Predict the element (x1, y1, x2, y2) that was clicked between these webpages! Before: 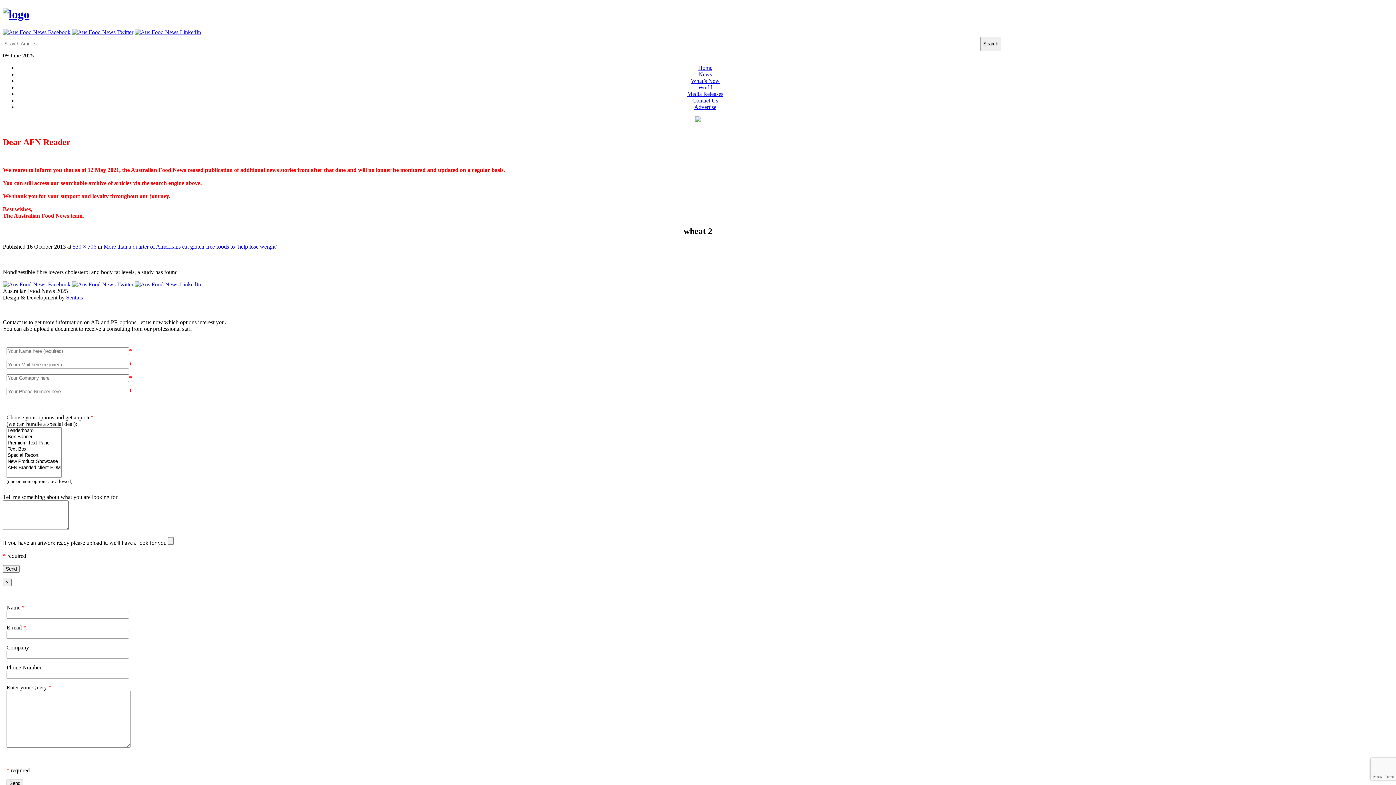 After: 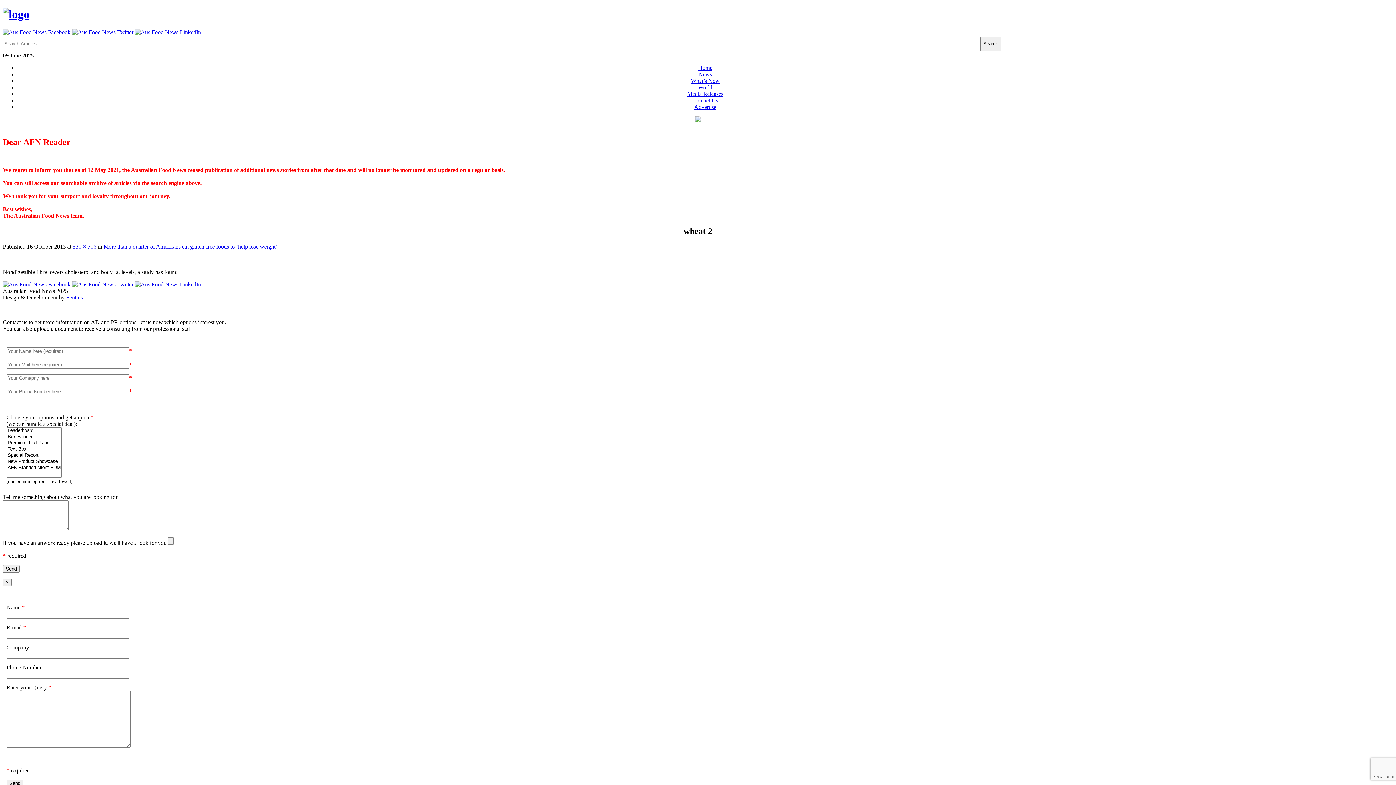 Action: bbox: (134, 29, 201, 35)